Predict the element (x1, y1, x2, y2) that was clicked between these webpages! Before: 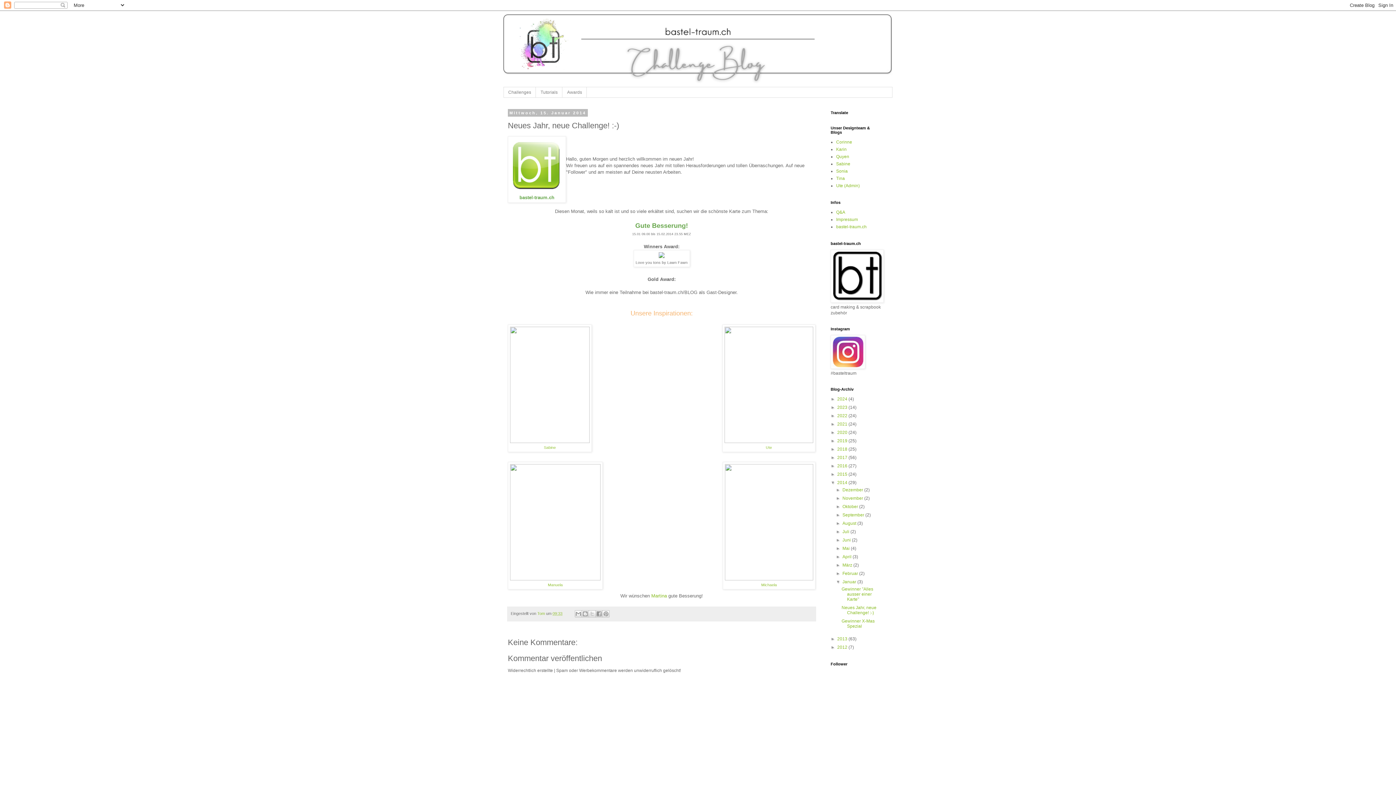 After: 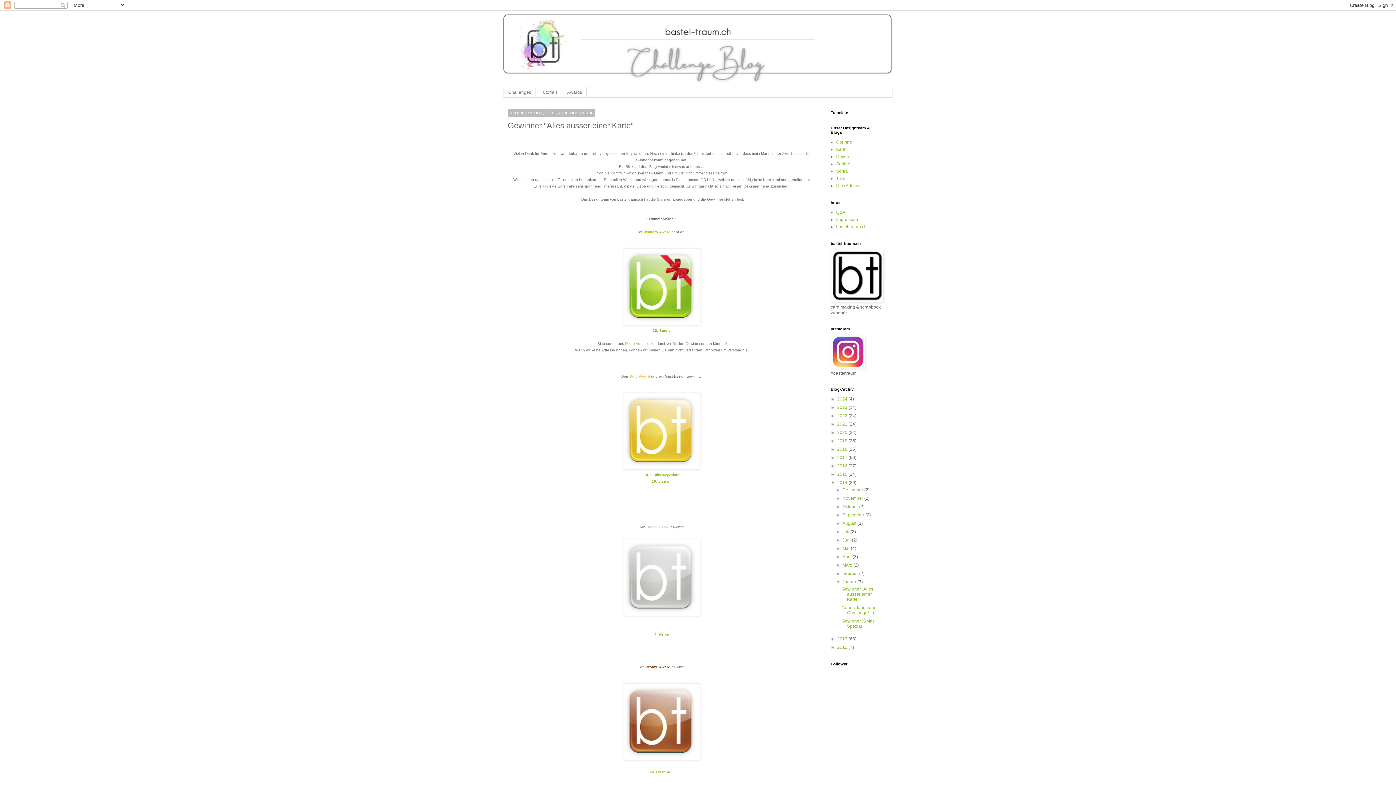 Action: bbox: (841, 587, 873, 602) label: Gewinner "Alles ausser einer Karte"